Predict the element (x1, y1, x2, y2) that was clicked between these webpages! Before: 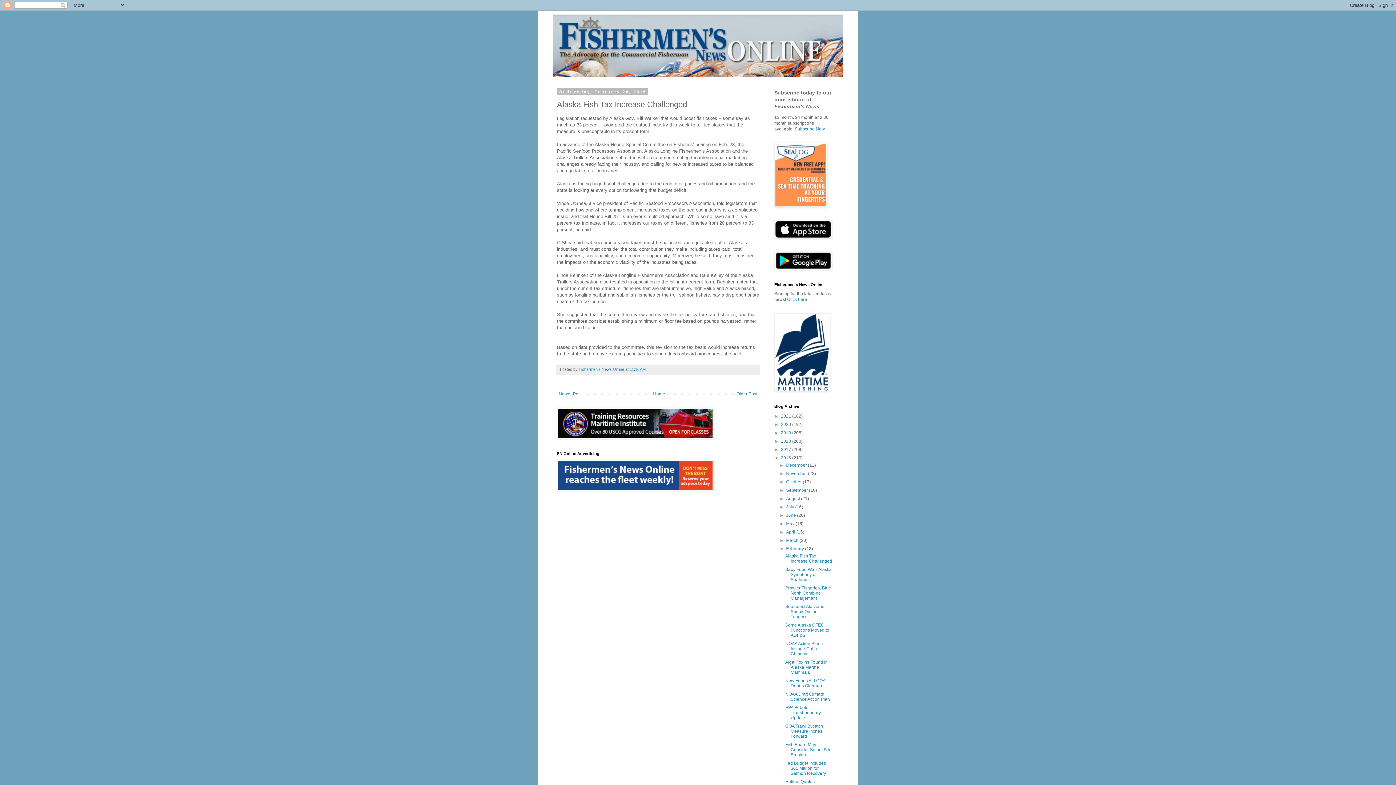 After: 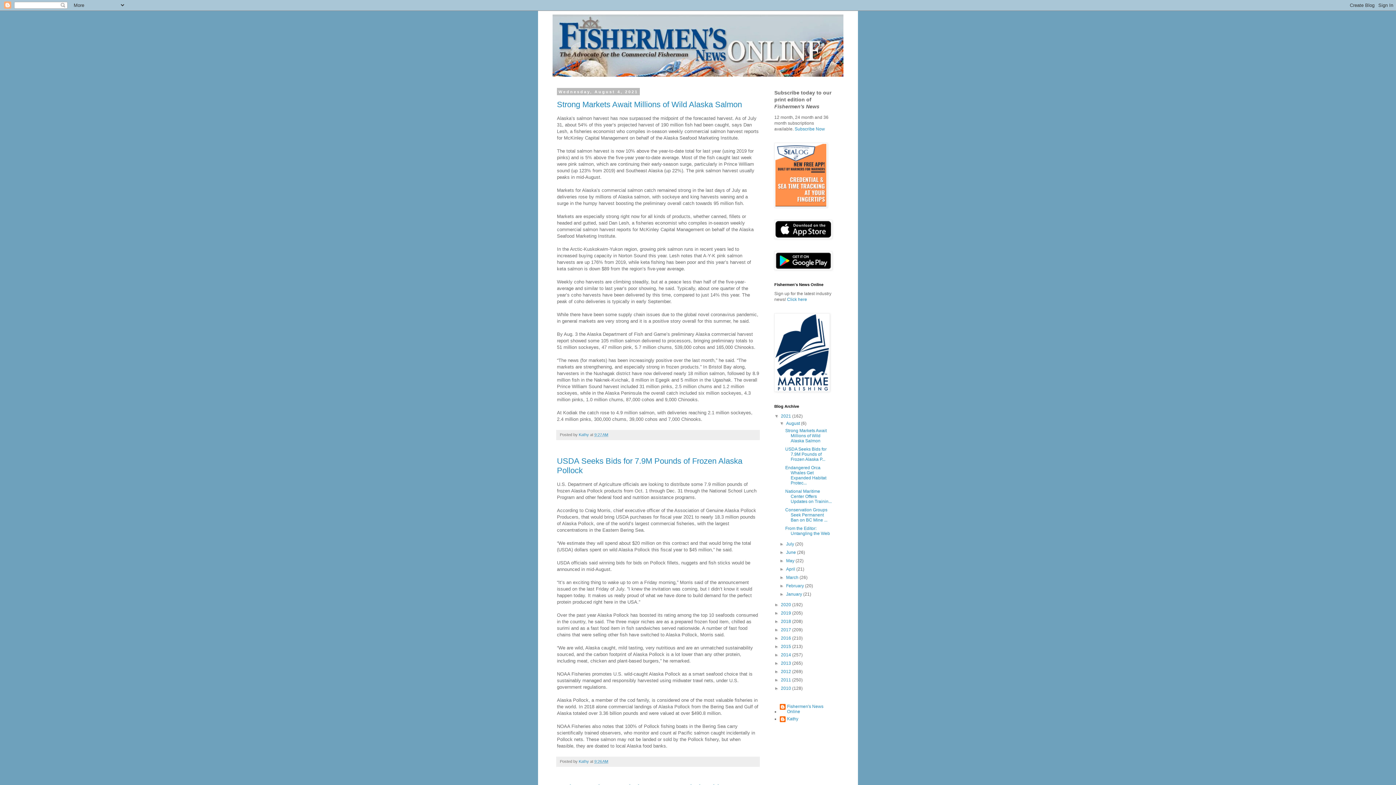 Action: bbox: (552, 14, 843, 76)